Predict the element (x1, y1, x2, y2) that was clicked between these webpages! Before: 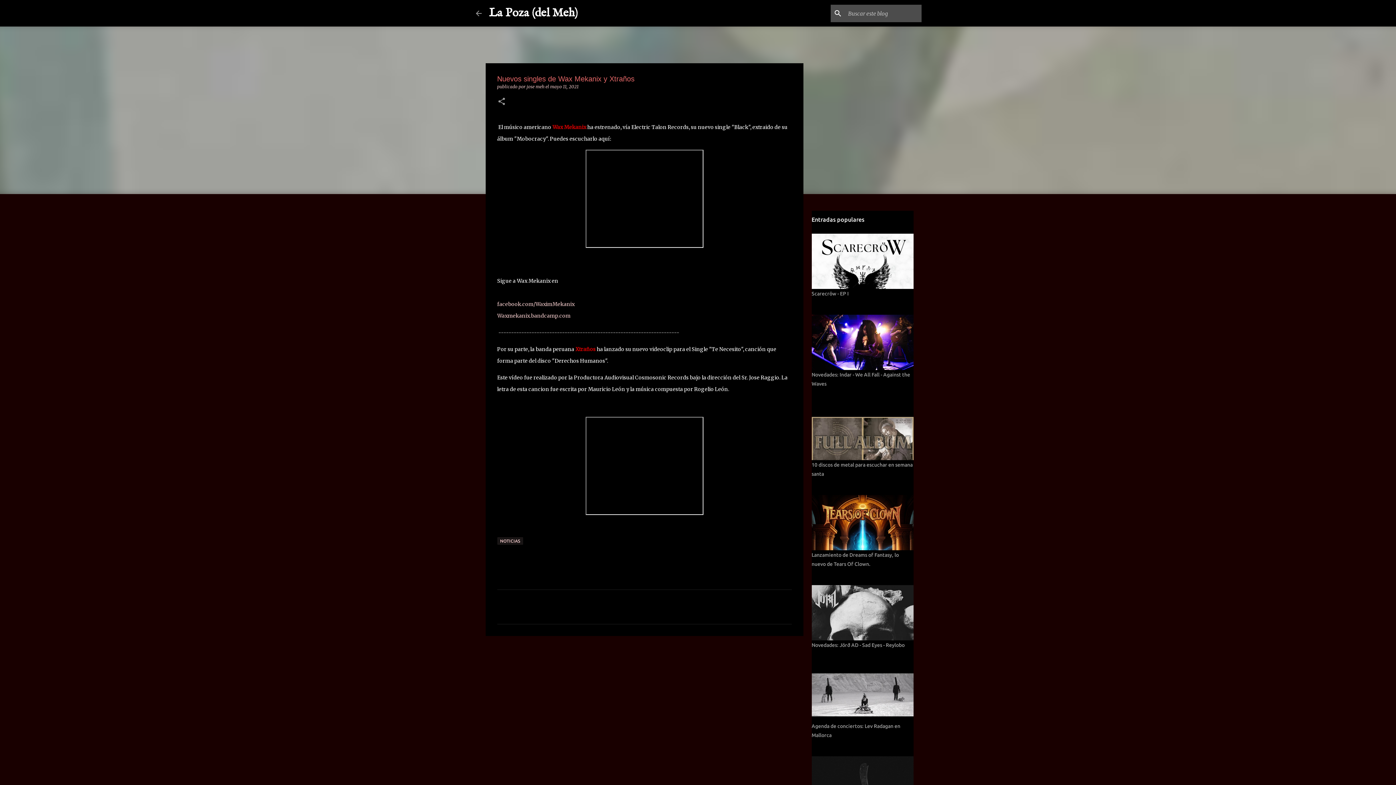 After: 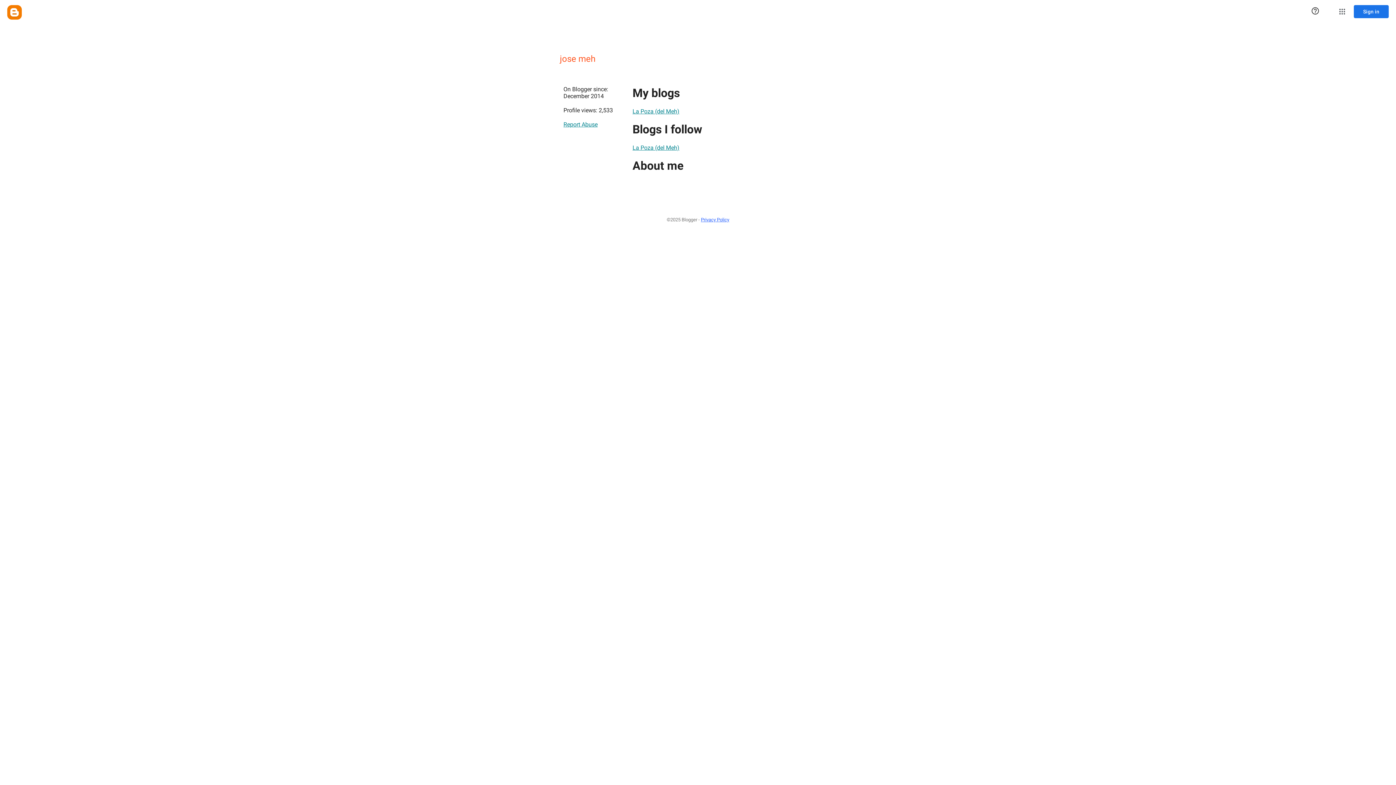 Action: bbox: (526, 84, 545, 89) label: jose meh 